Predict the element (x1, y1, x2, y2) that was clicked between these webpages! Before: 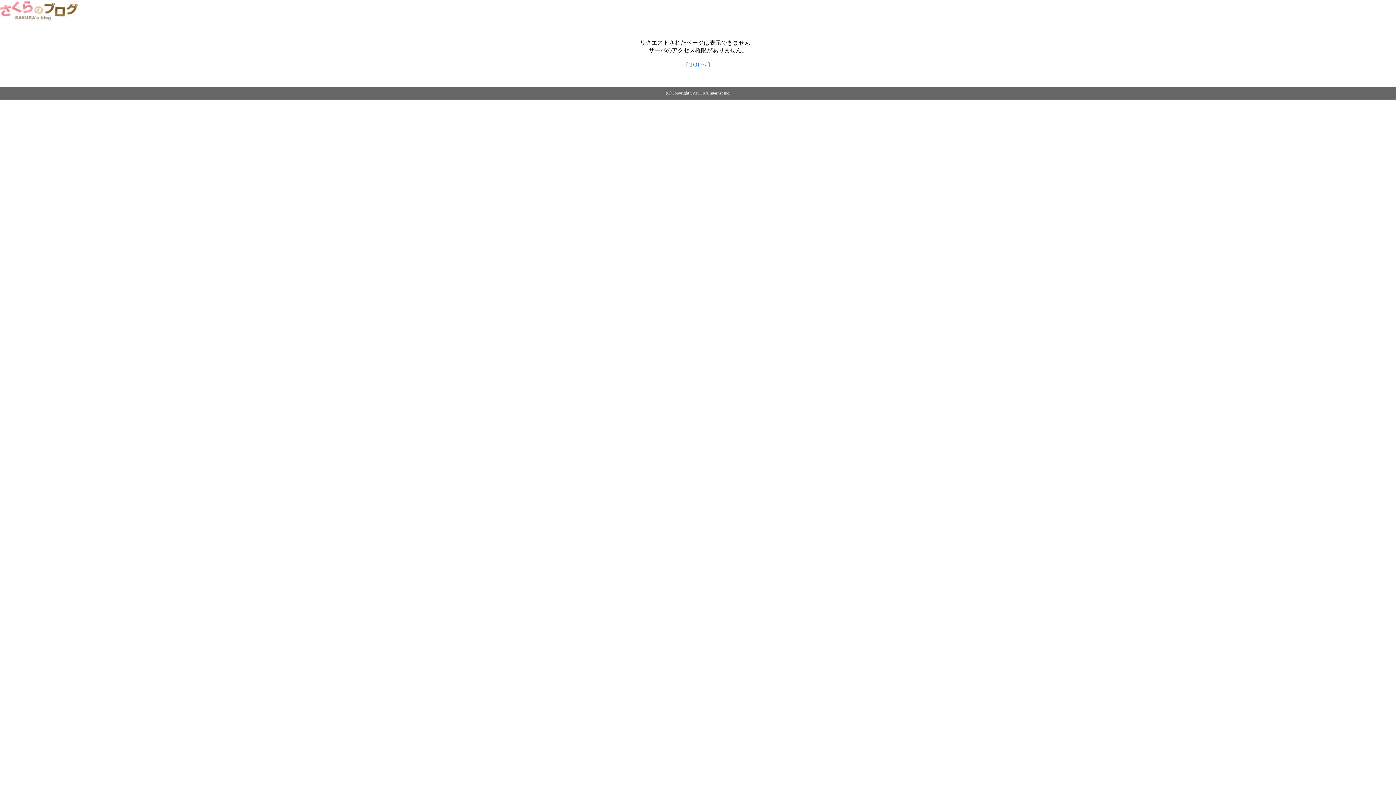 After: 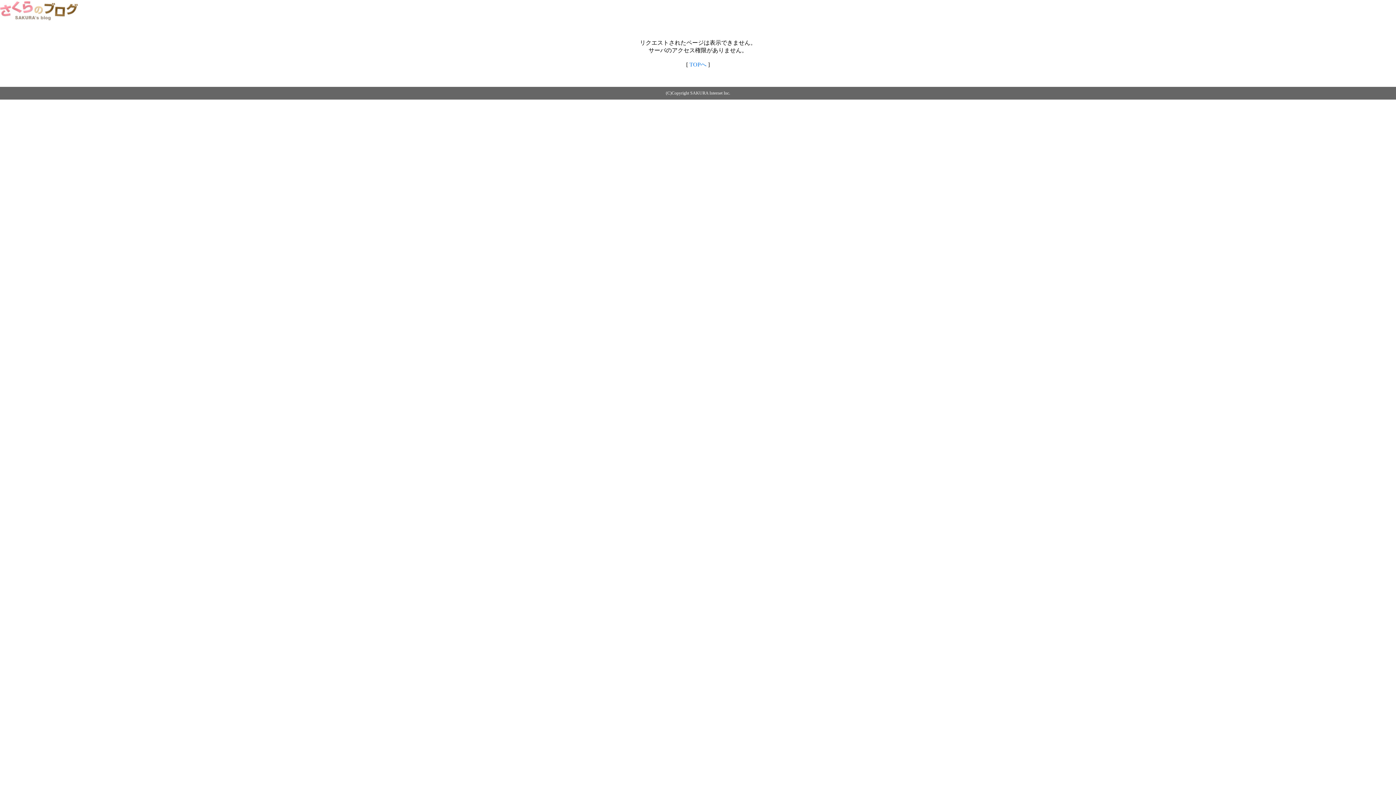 Action: bbox: (0, 14, 79, 20)